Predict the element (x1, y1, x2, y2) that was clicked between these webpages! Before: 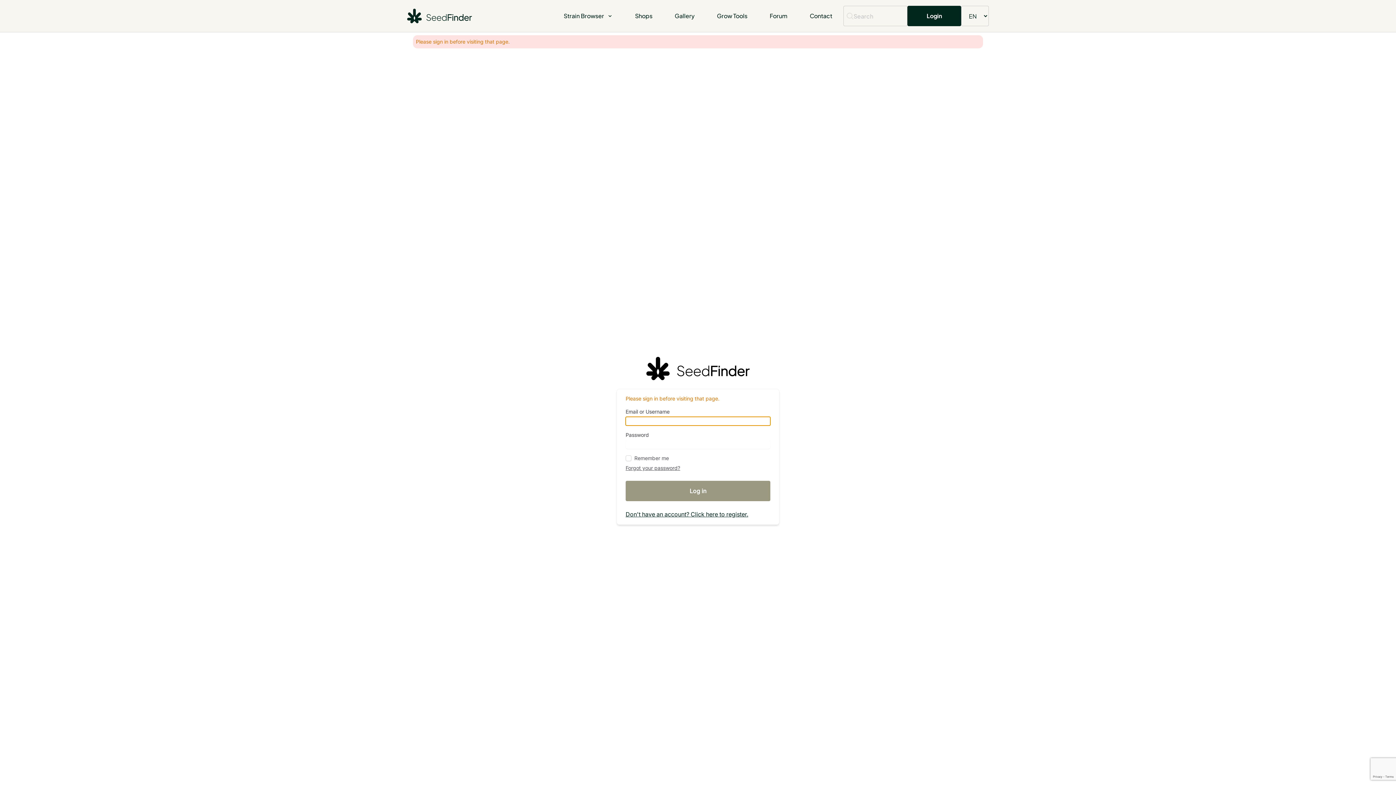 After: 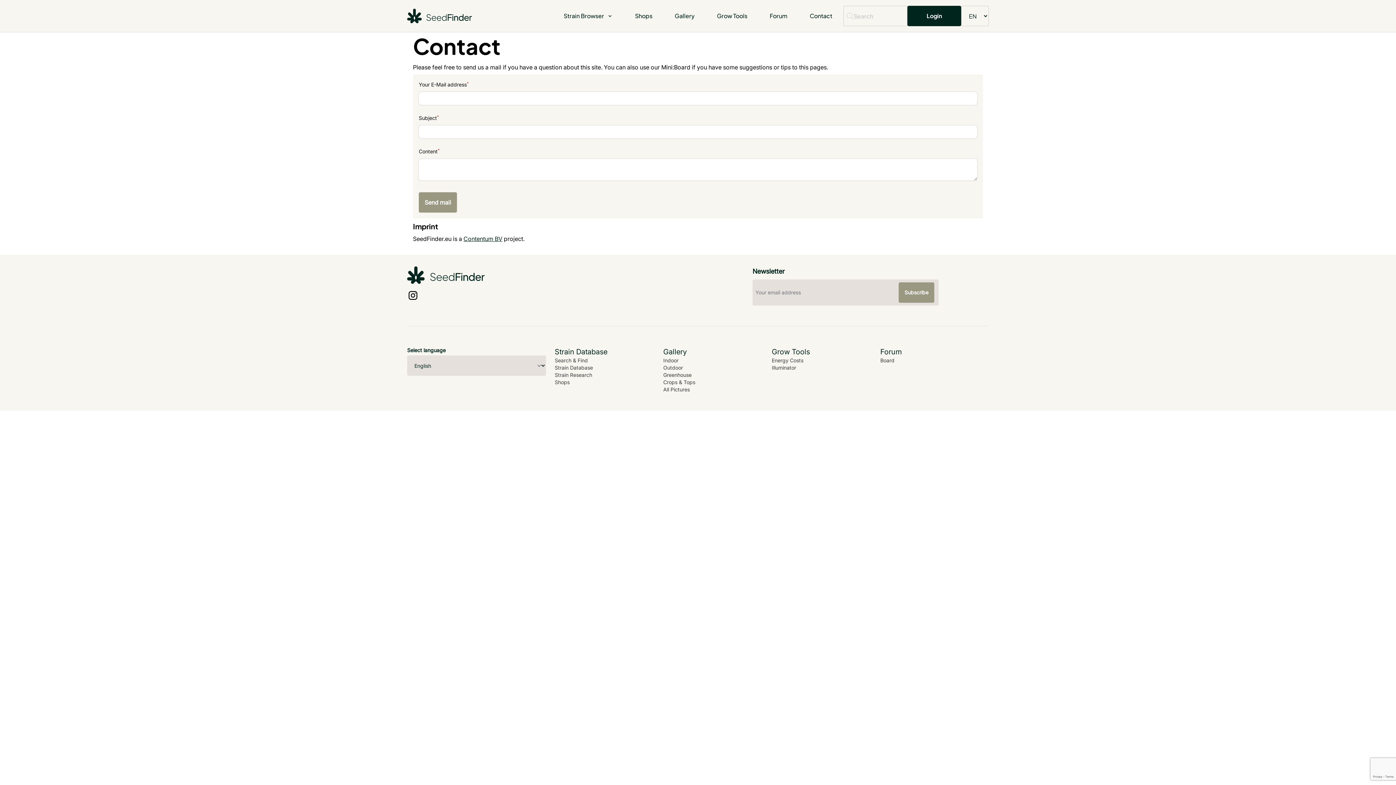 Action: bbox: (809, 12, 832, 19) label: Contact